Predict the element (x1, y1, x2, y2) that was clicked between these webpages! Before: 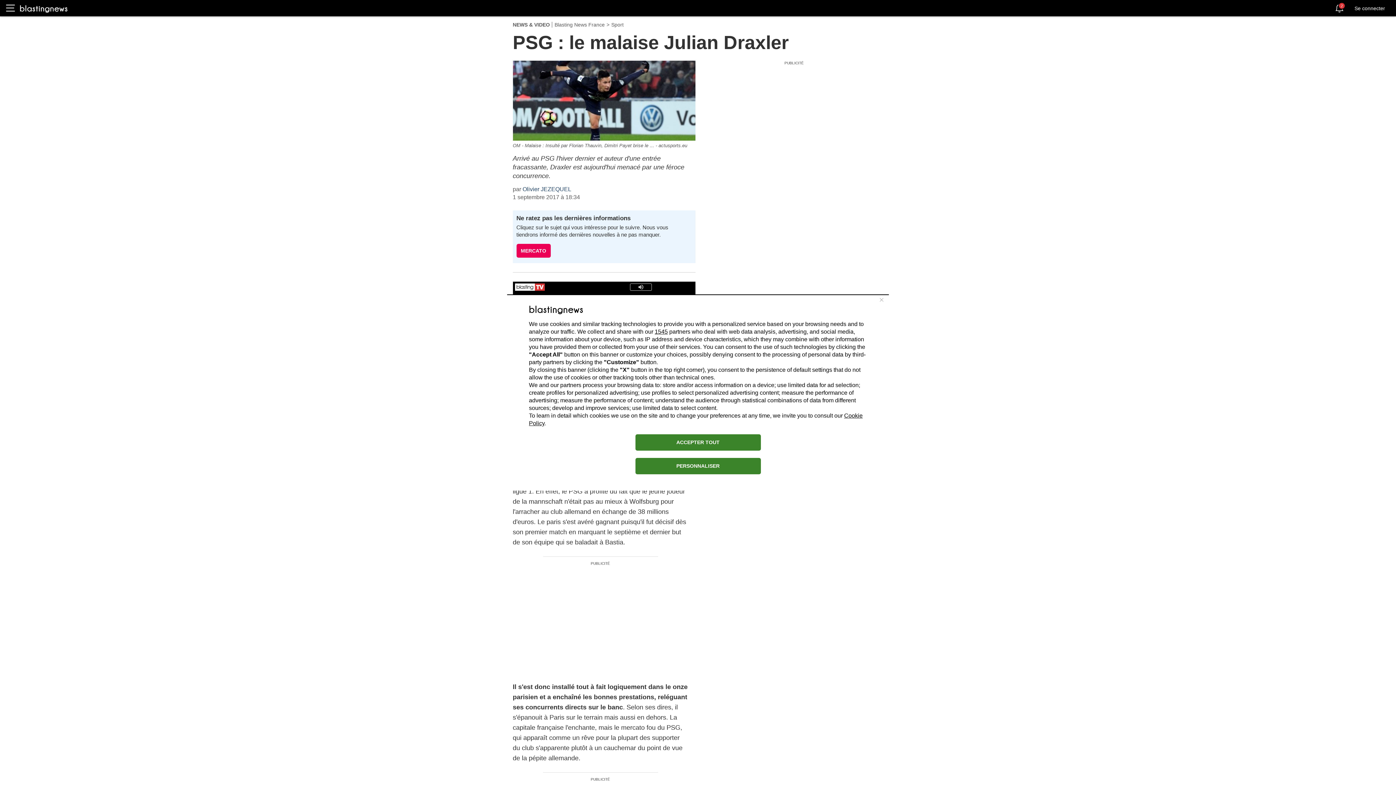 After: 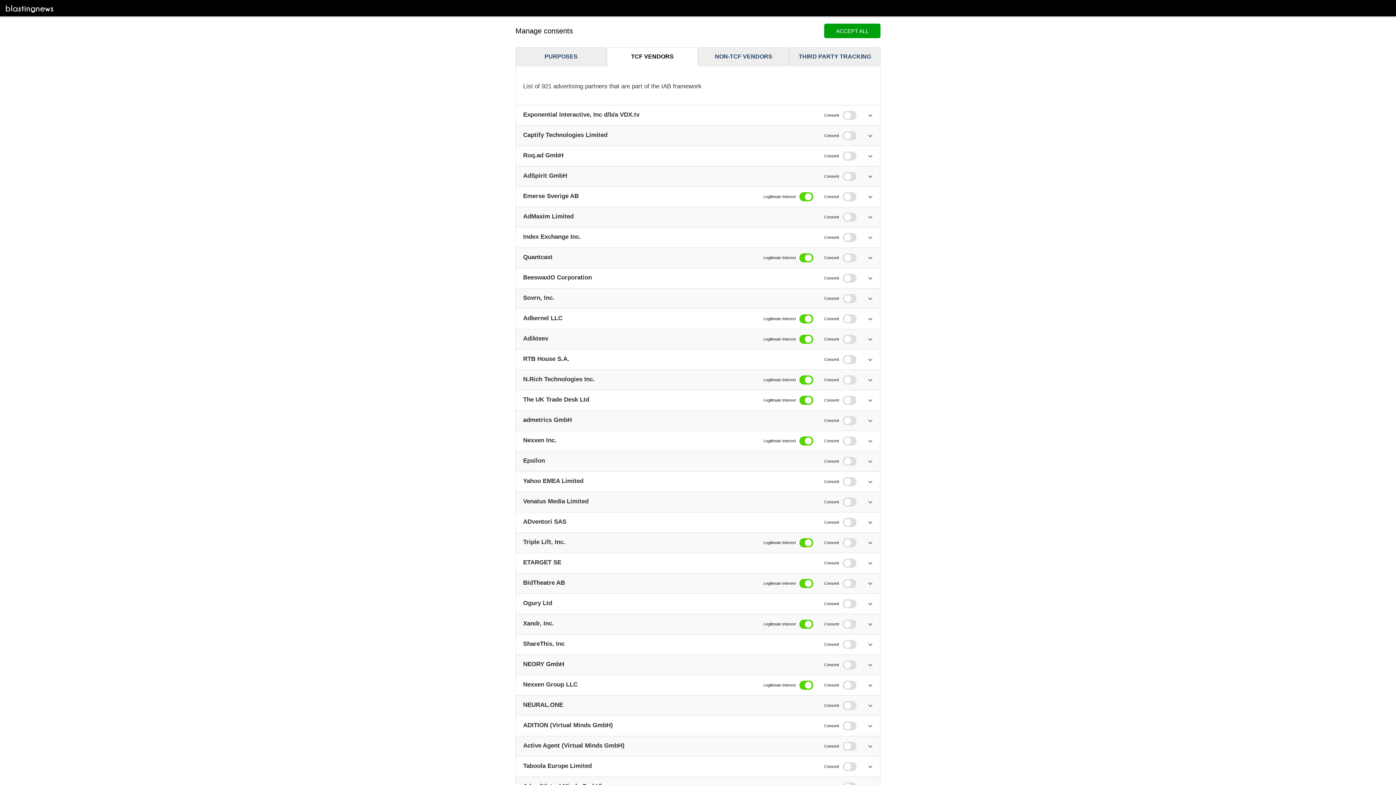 Action: label: 1545 bbox: (654, 328, 668, 334)